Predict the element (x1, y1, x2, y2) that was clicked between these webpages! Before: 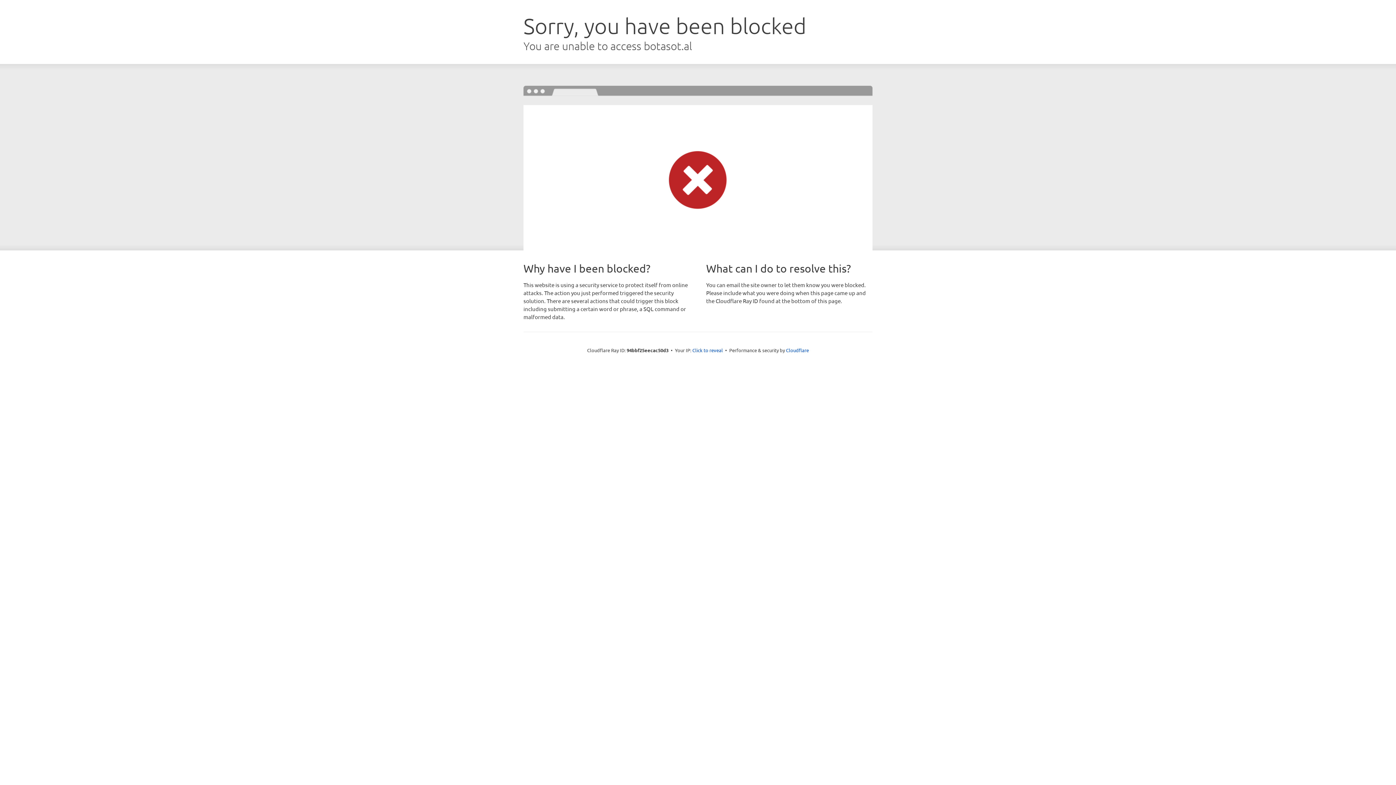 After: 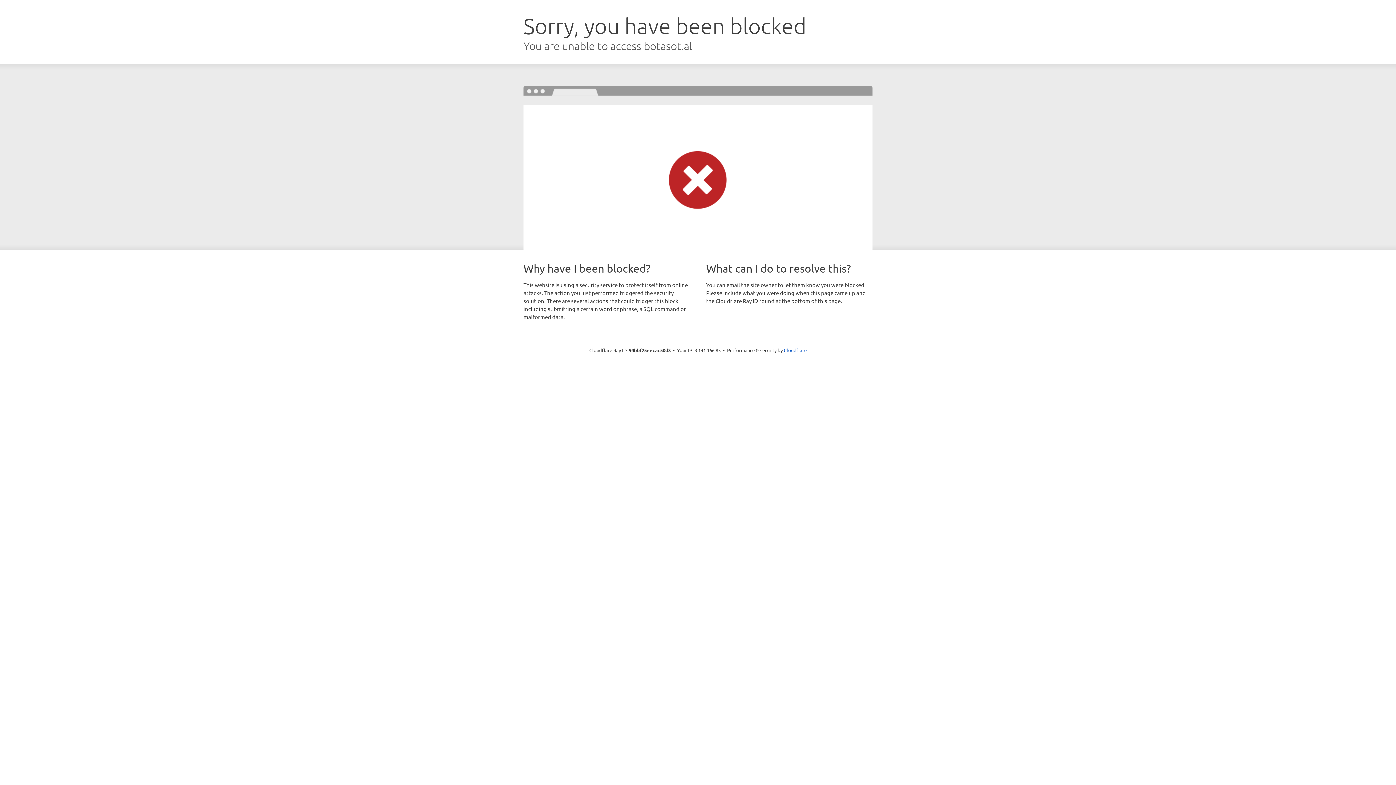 Action: bbox: (692, 346, 723, 353) label: Click to reveal